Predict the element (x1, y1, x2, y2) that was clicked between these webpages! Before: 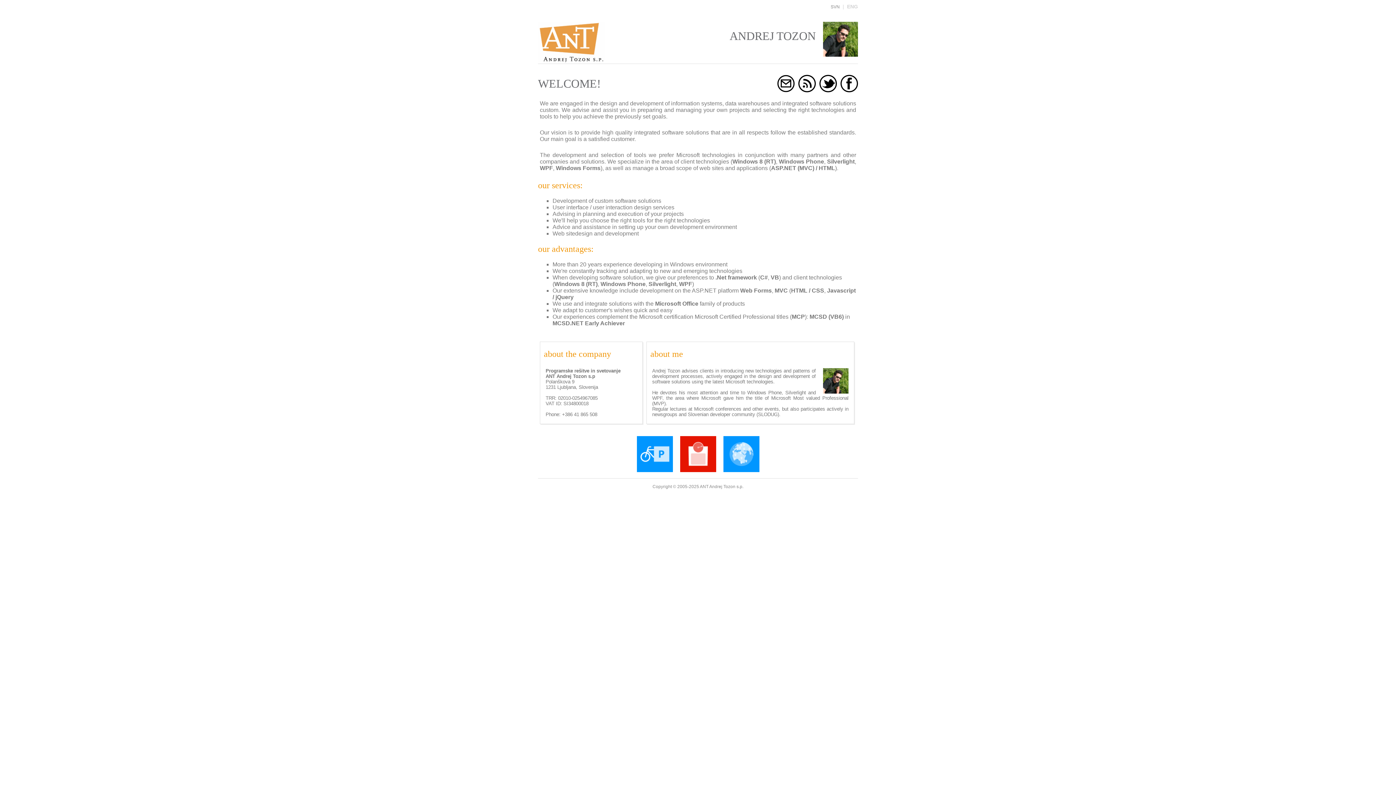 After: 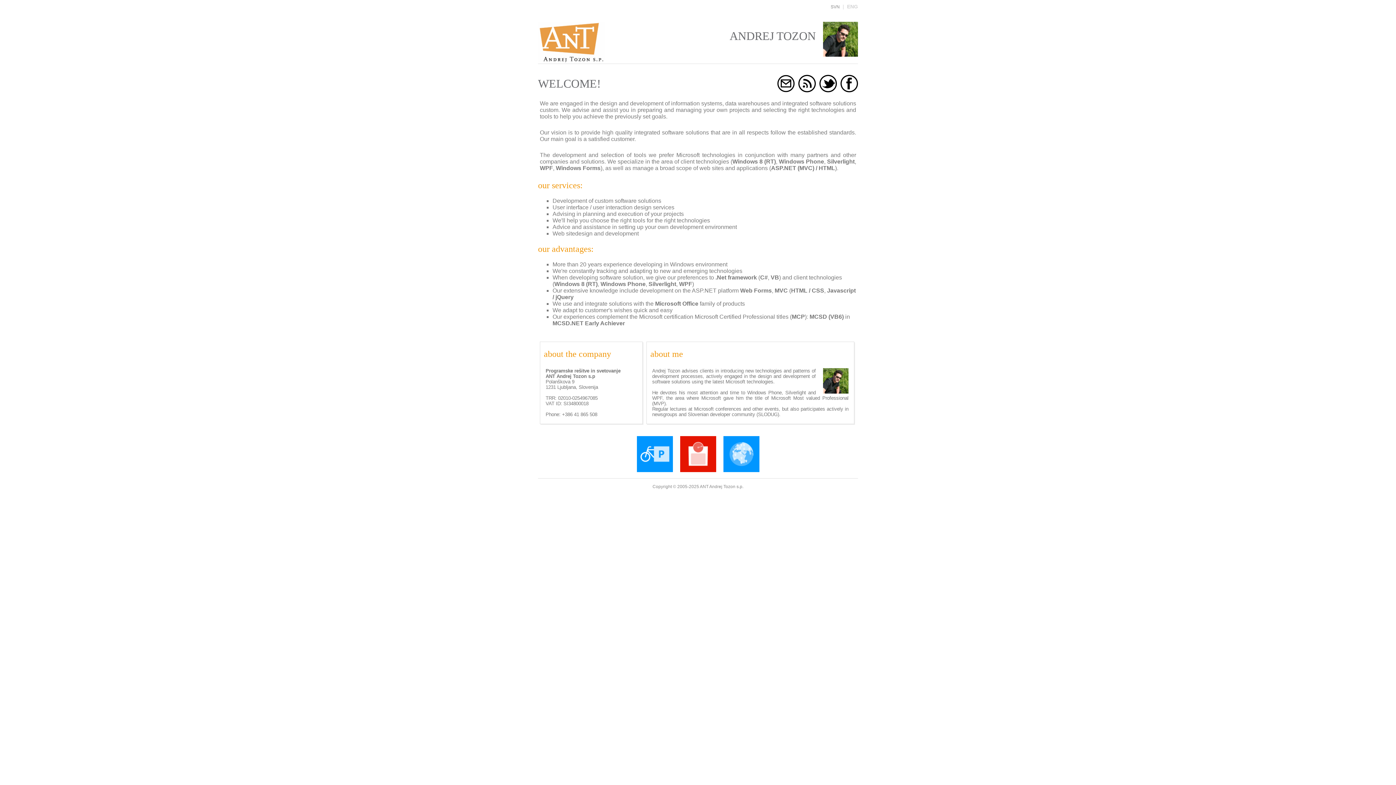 Action: bbox: (775, 87, 794, 93)